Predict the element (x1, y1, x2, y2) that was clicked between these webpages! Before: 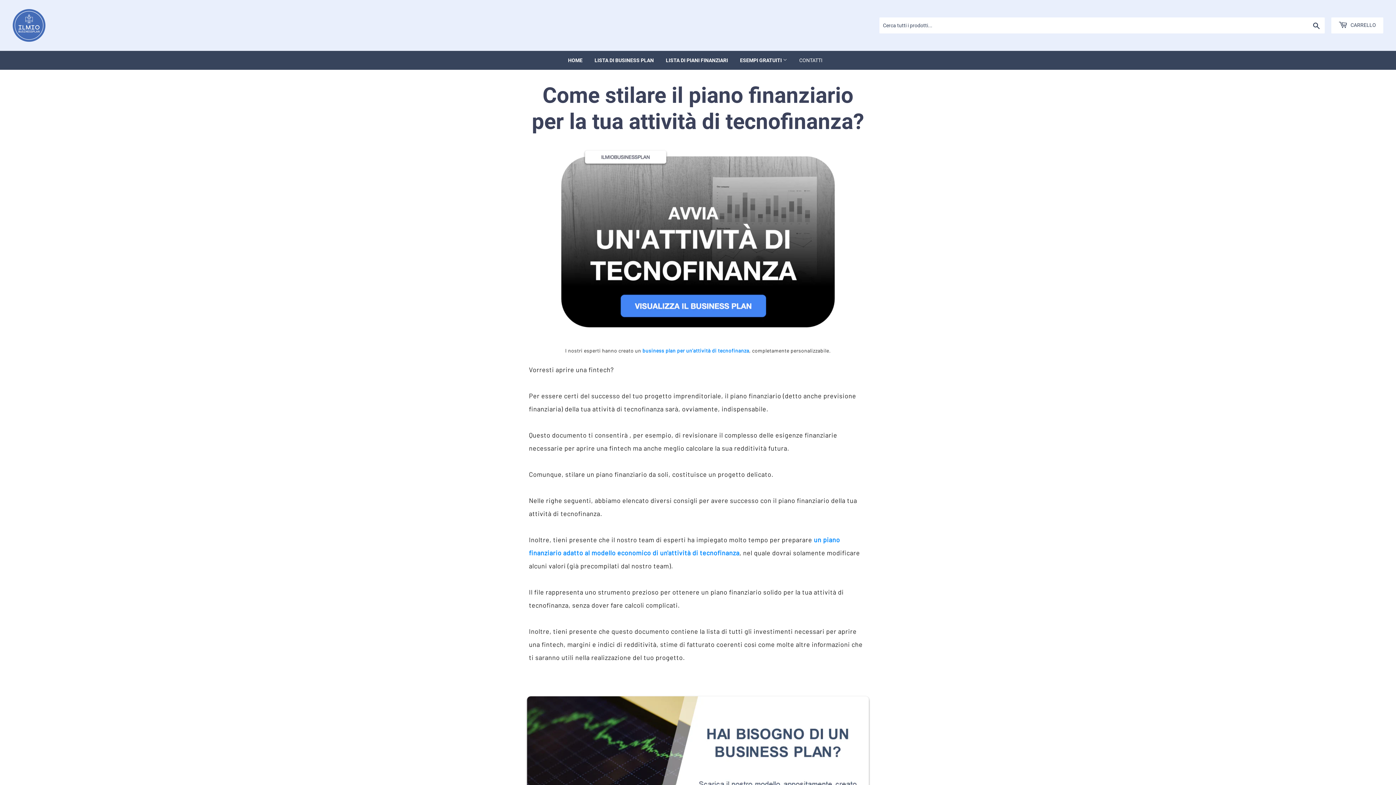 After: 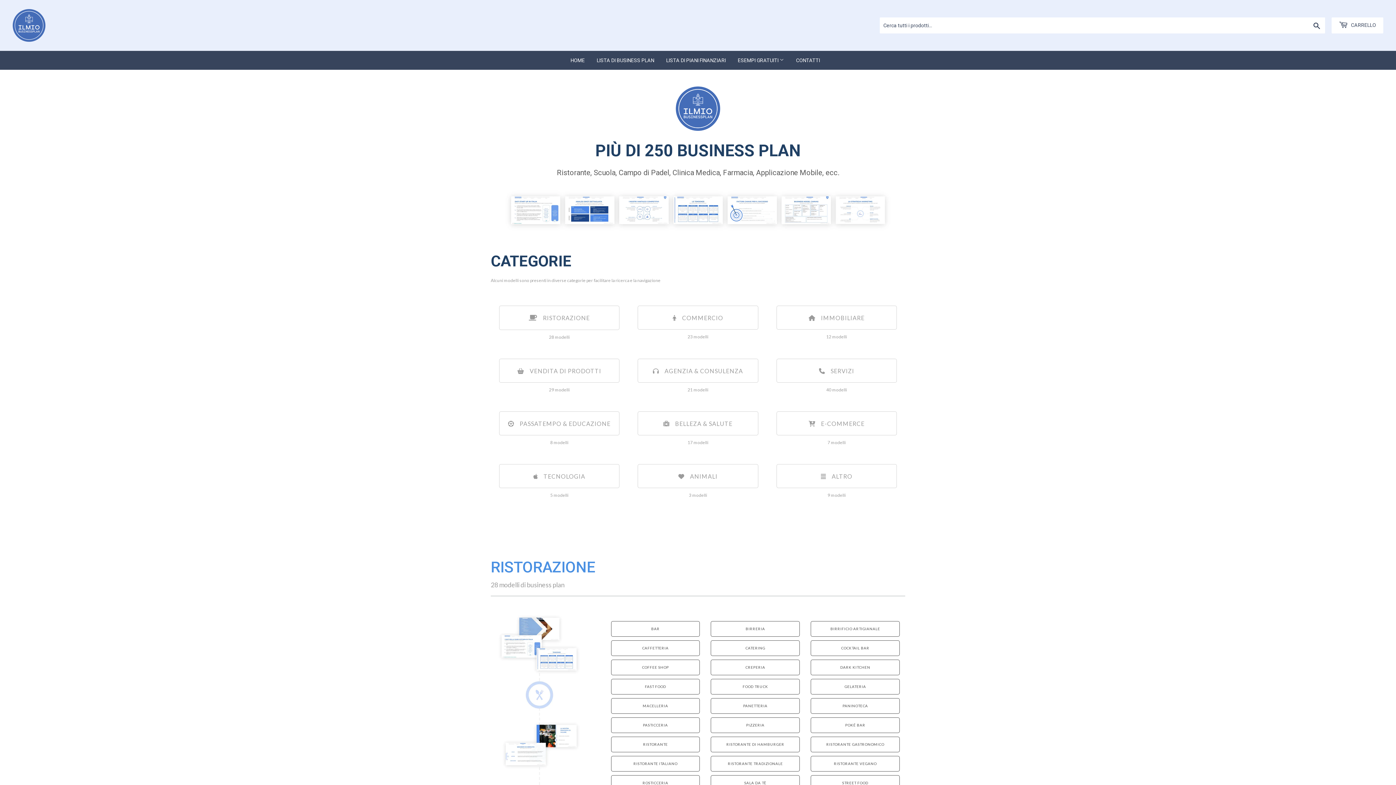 Action: bbox: (589, 50, 659, 69) label: LISTA DI BUSINESS PLAN